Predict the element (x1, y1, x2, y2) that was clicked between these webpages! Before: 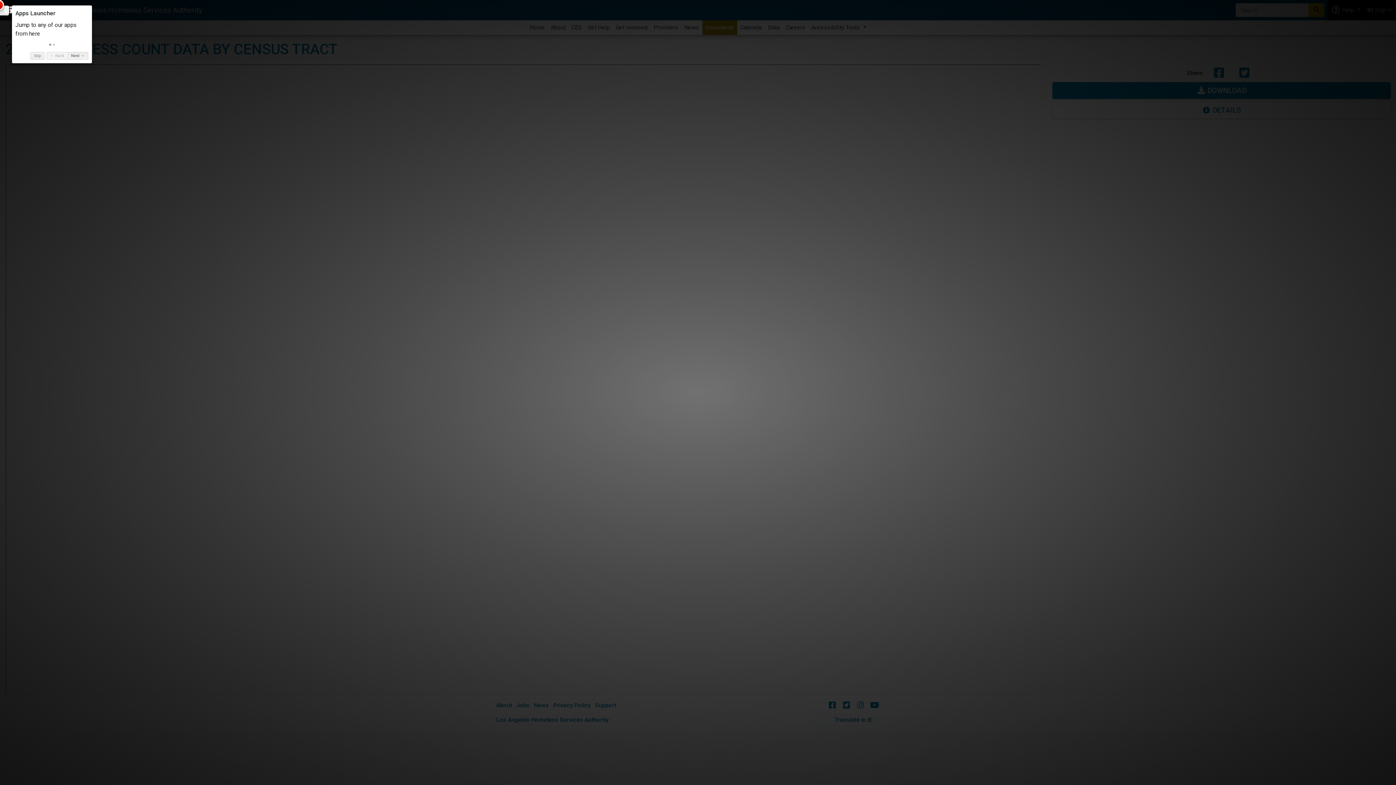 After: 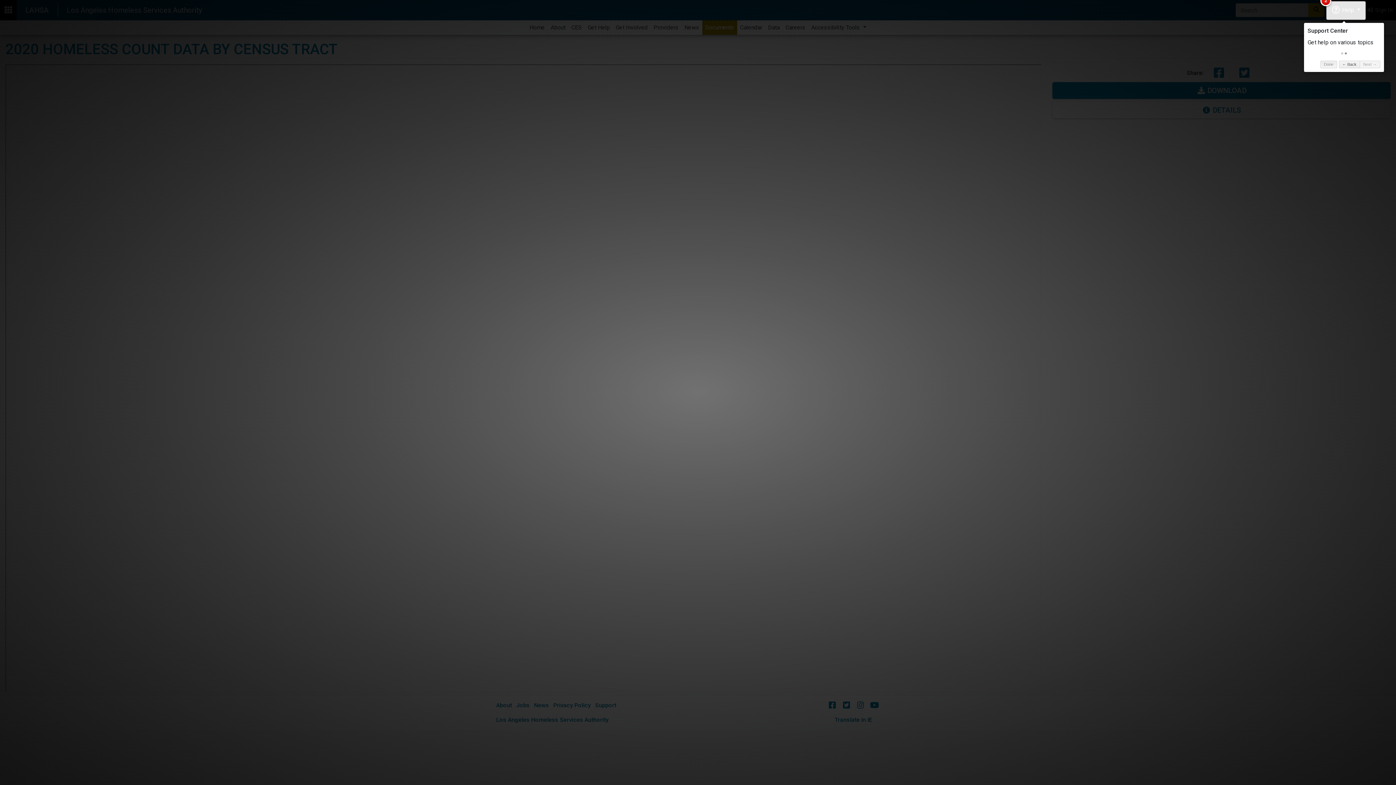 Action: label:   bbox: (52, 43, 54, 45)